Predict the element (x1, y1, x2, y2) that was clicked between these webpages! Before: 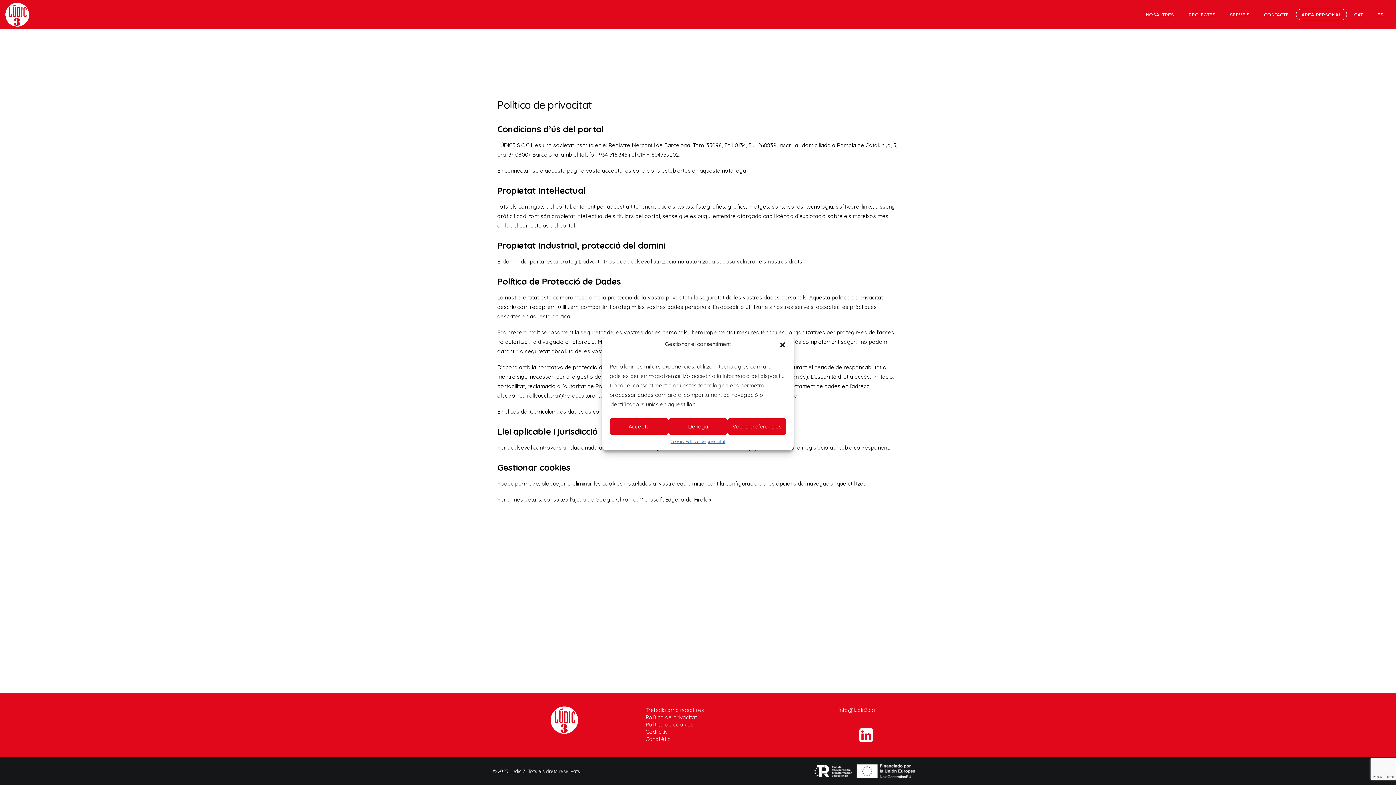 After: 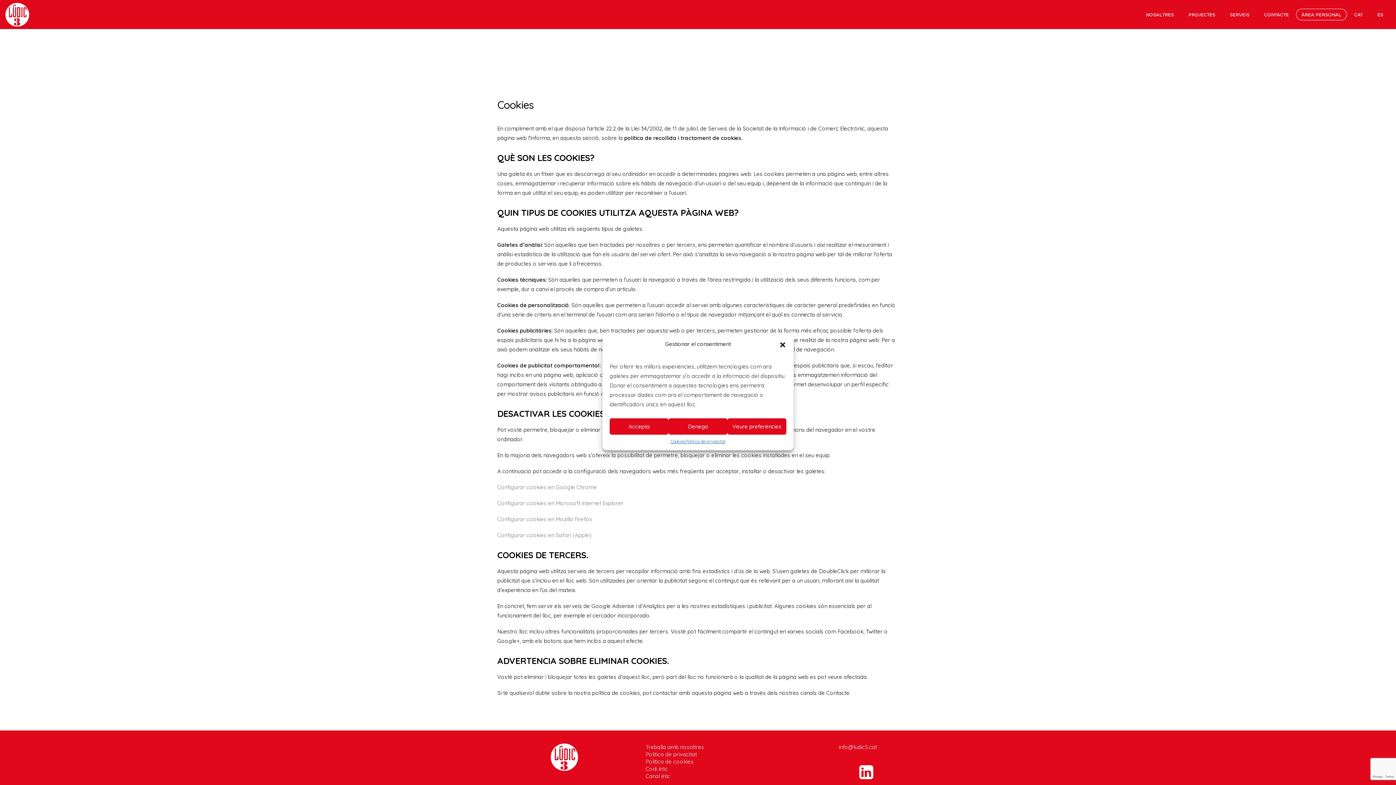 Action: label: Cookies bbox: (670, 438, 685, 445)